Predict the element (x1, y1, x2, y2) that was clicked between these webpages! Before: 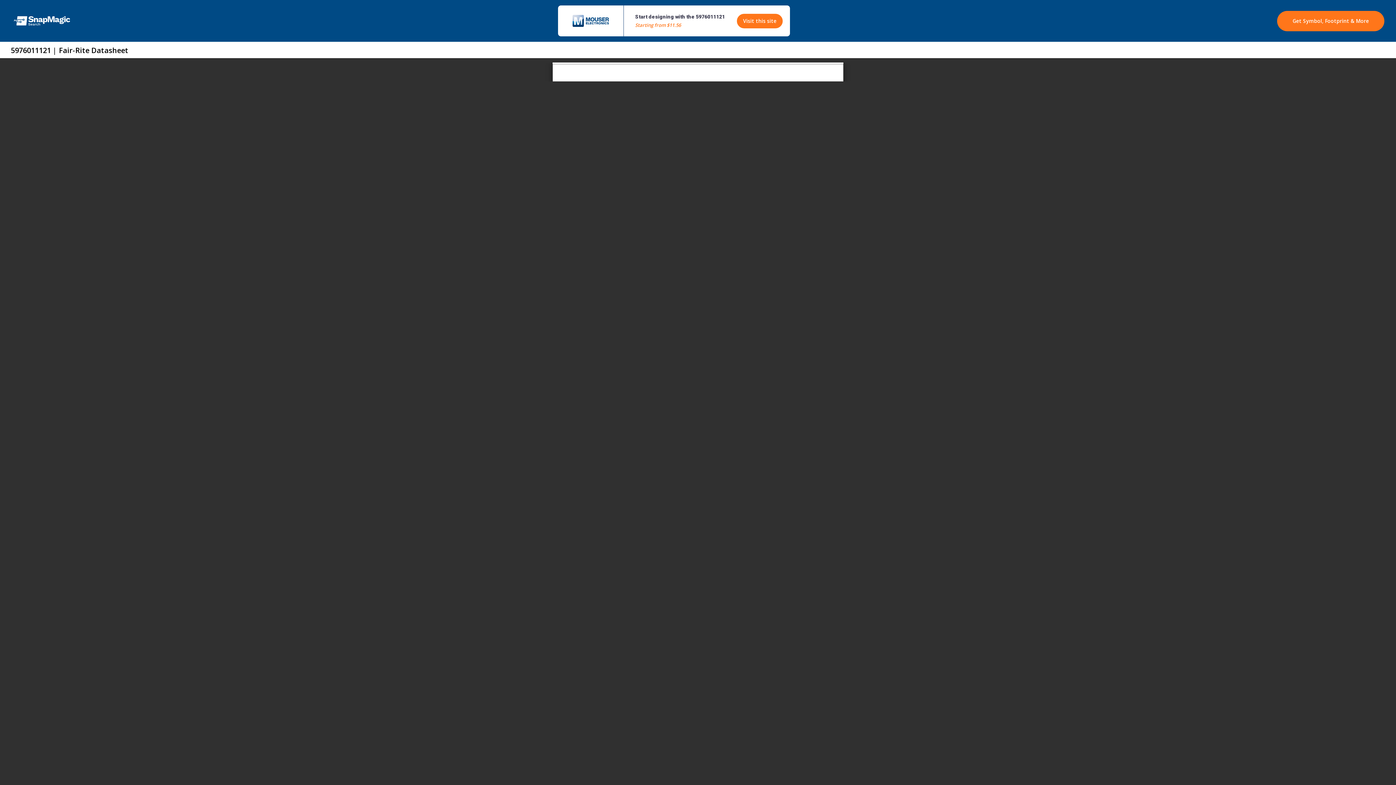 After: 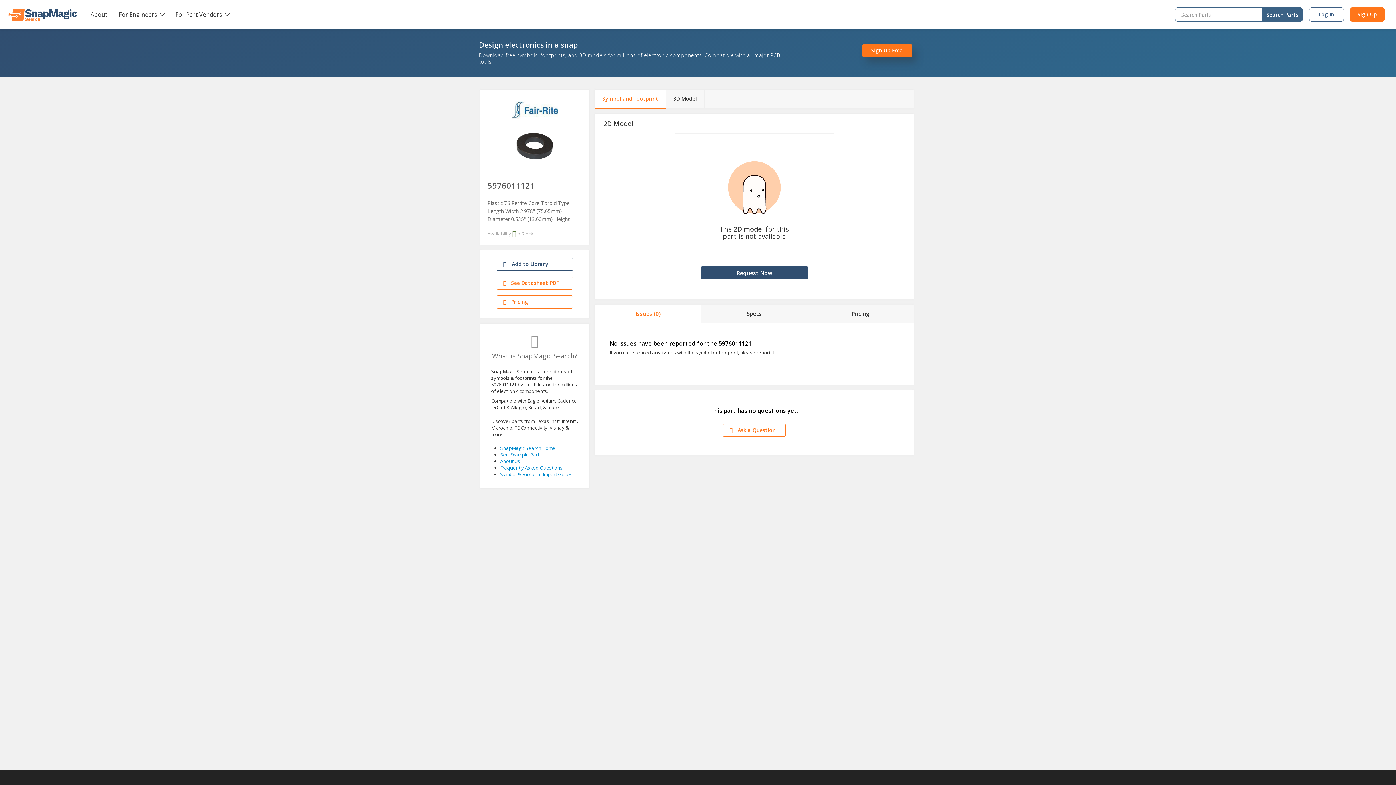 Action: bbox: (1277, 10, 1384, 31) label: Get Symbol, Footprint & More